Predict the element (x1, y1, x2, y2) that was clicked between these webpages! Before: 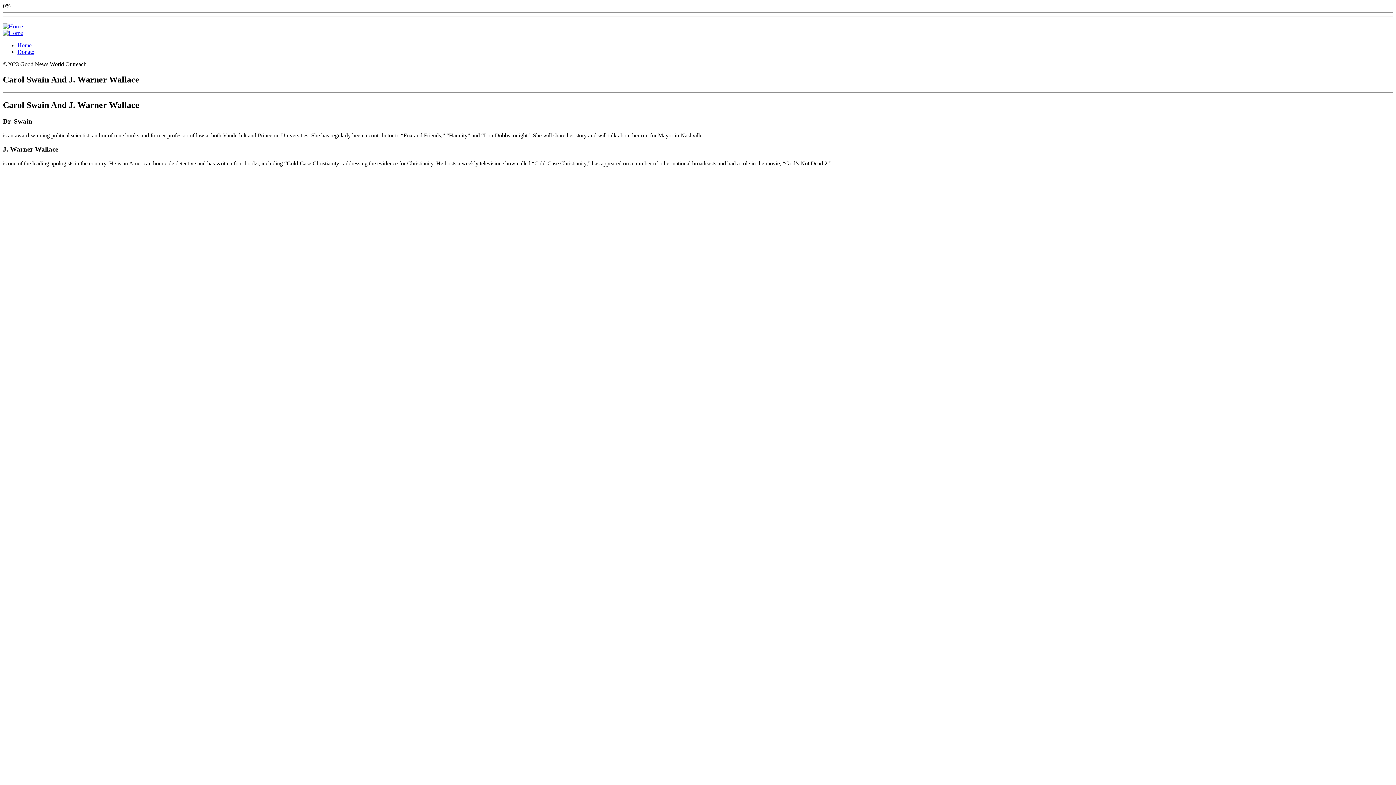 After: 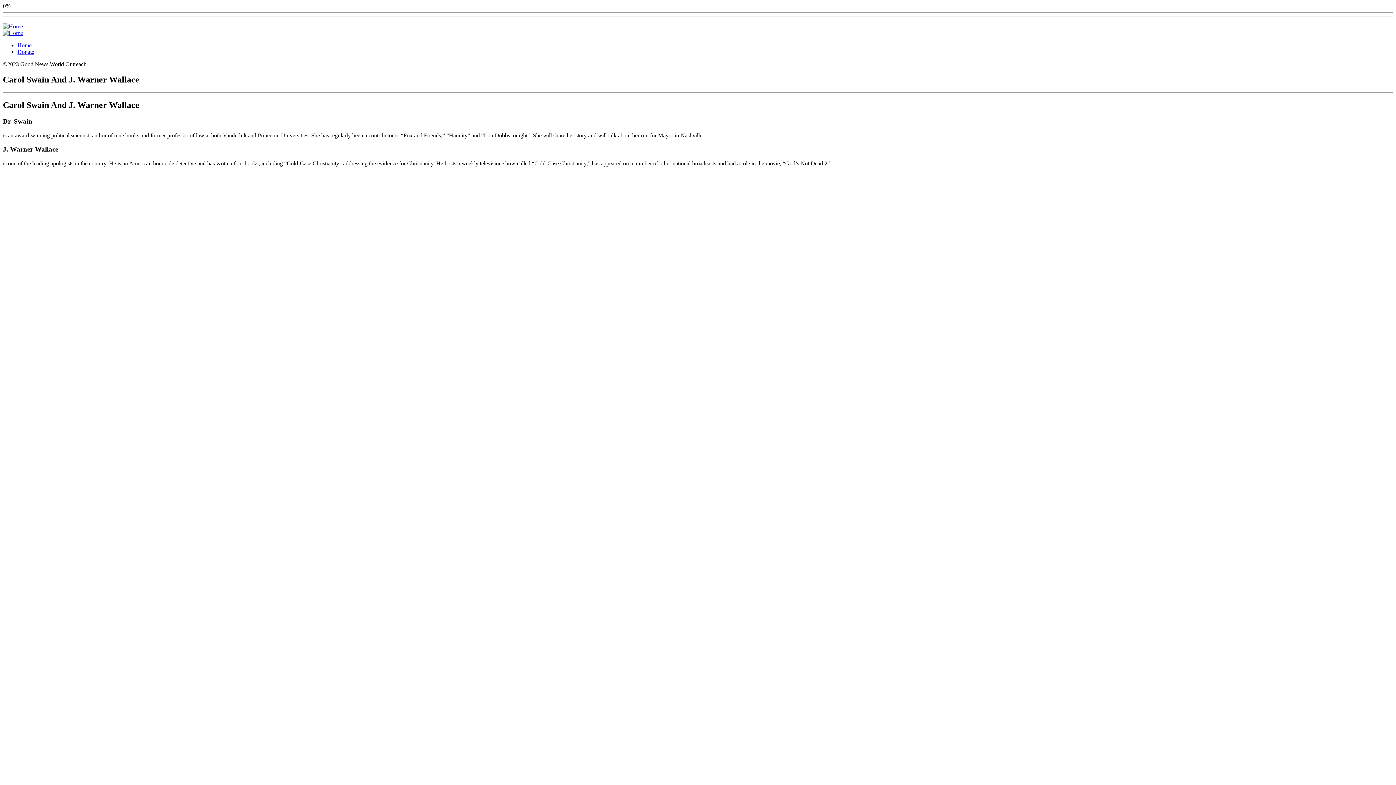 Action: bbox: (2, 12, 1393, 20)